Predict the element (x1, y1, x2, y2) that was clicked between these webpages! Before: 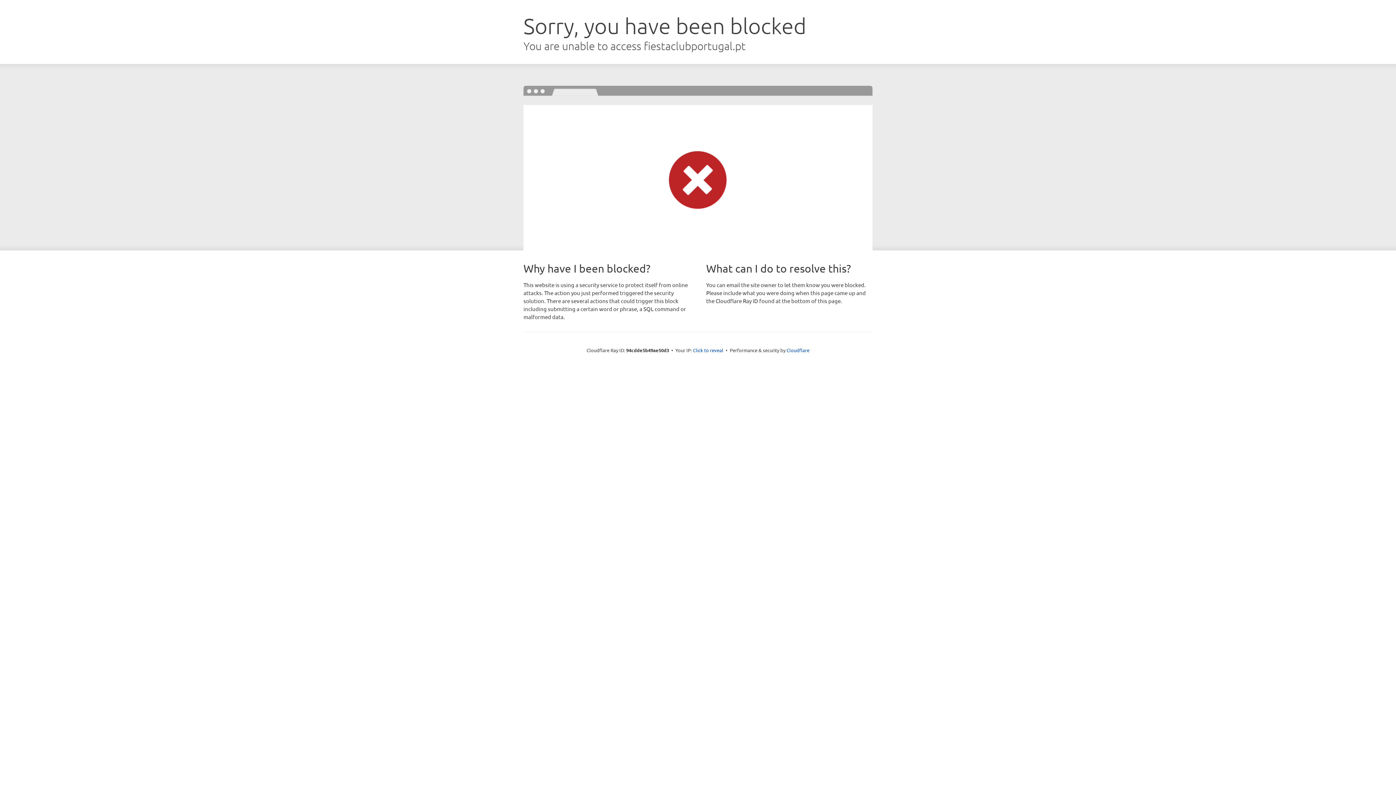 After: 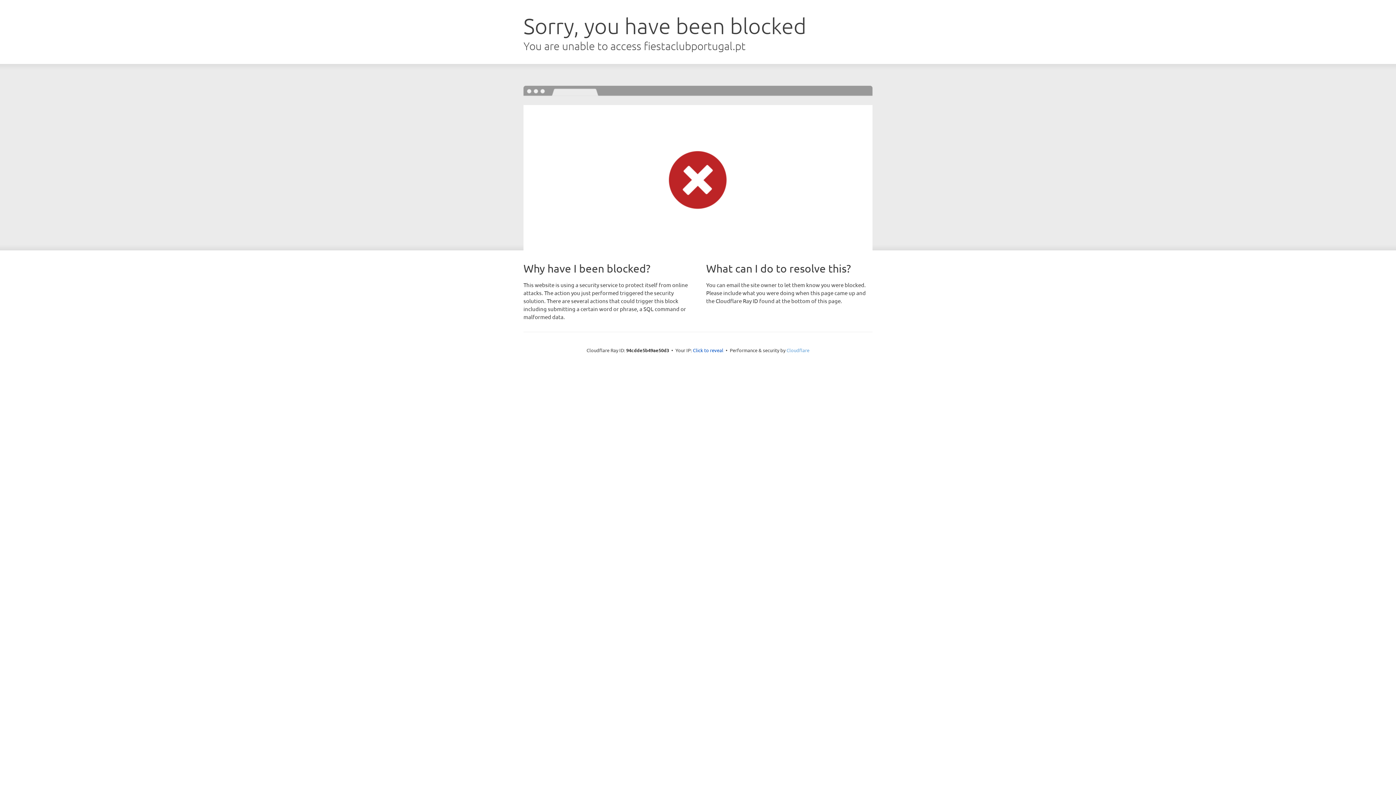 Action: bbox: (786, 347, 809, 353) label: Cloudflare